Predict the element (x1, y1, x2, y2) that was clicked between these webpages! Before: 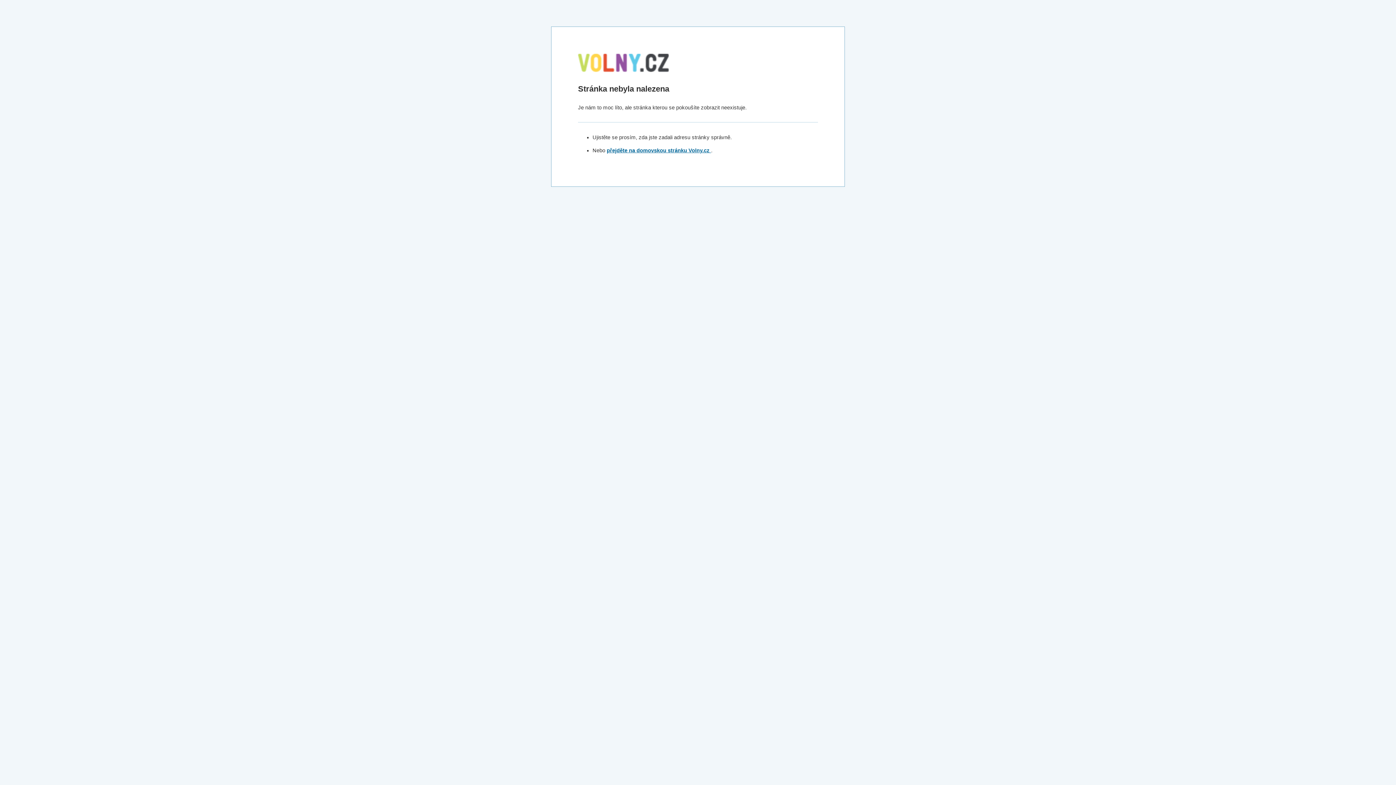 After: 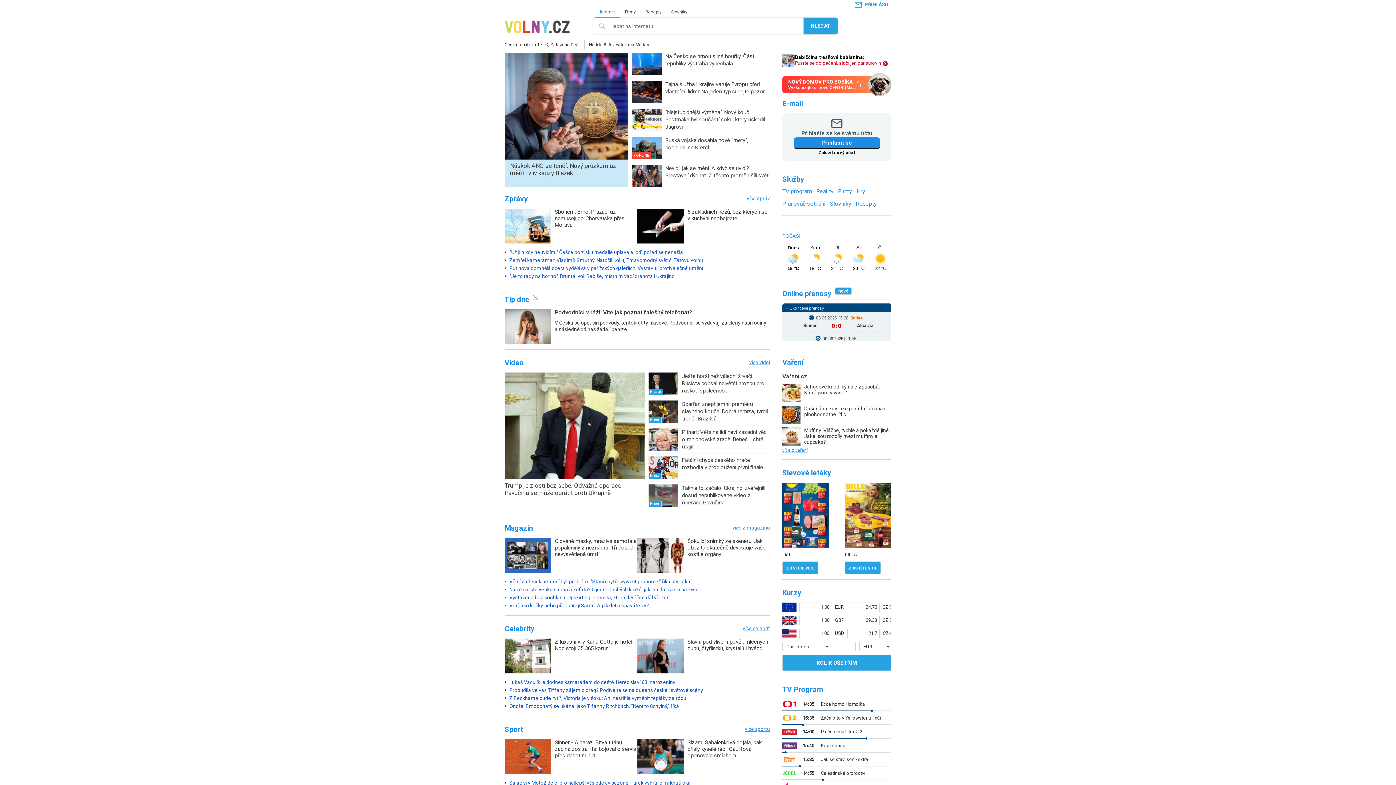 Action: bbox: (578, 78, 669, 83)